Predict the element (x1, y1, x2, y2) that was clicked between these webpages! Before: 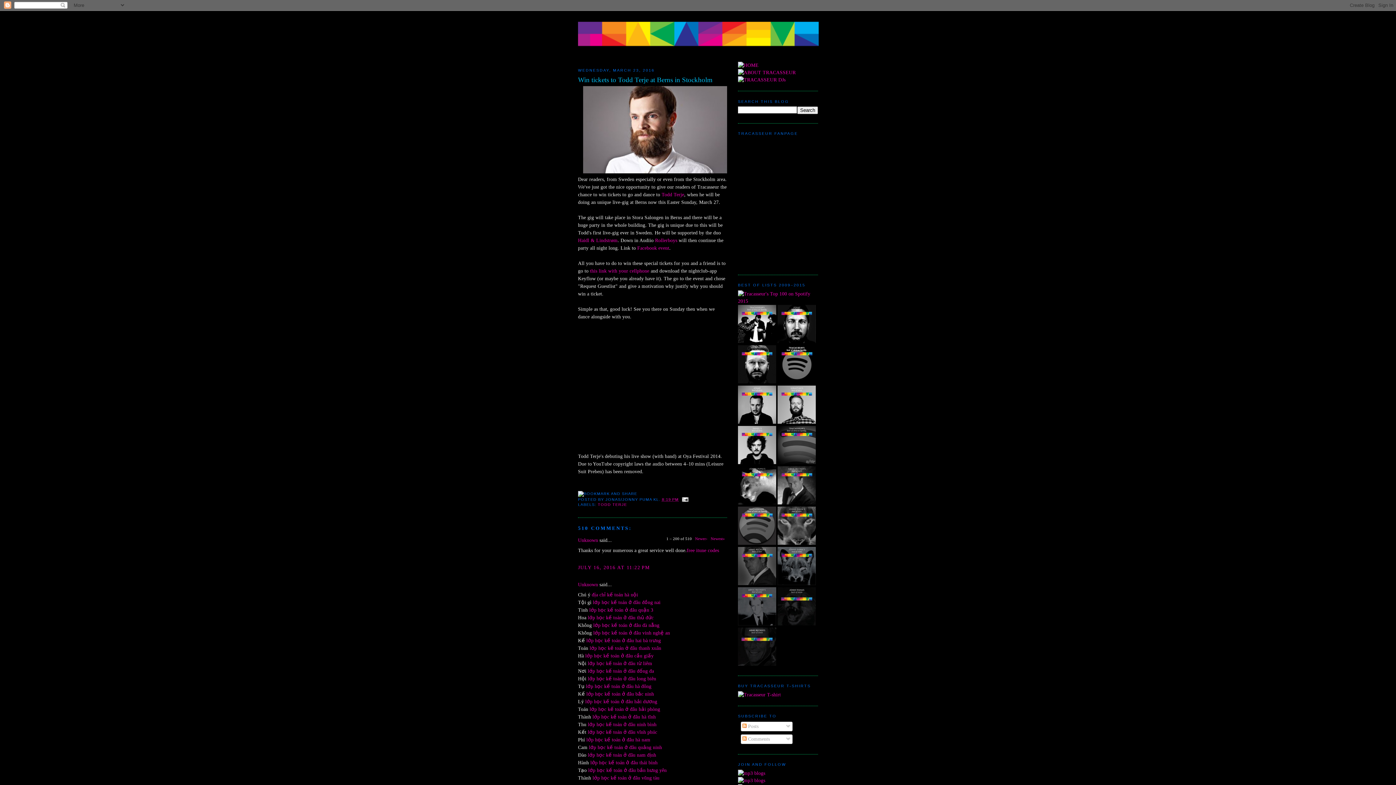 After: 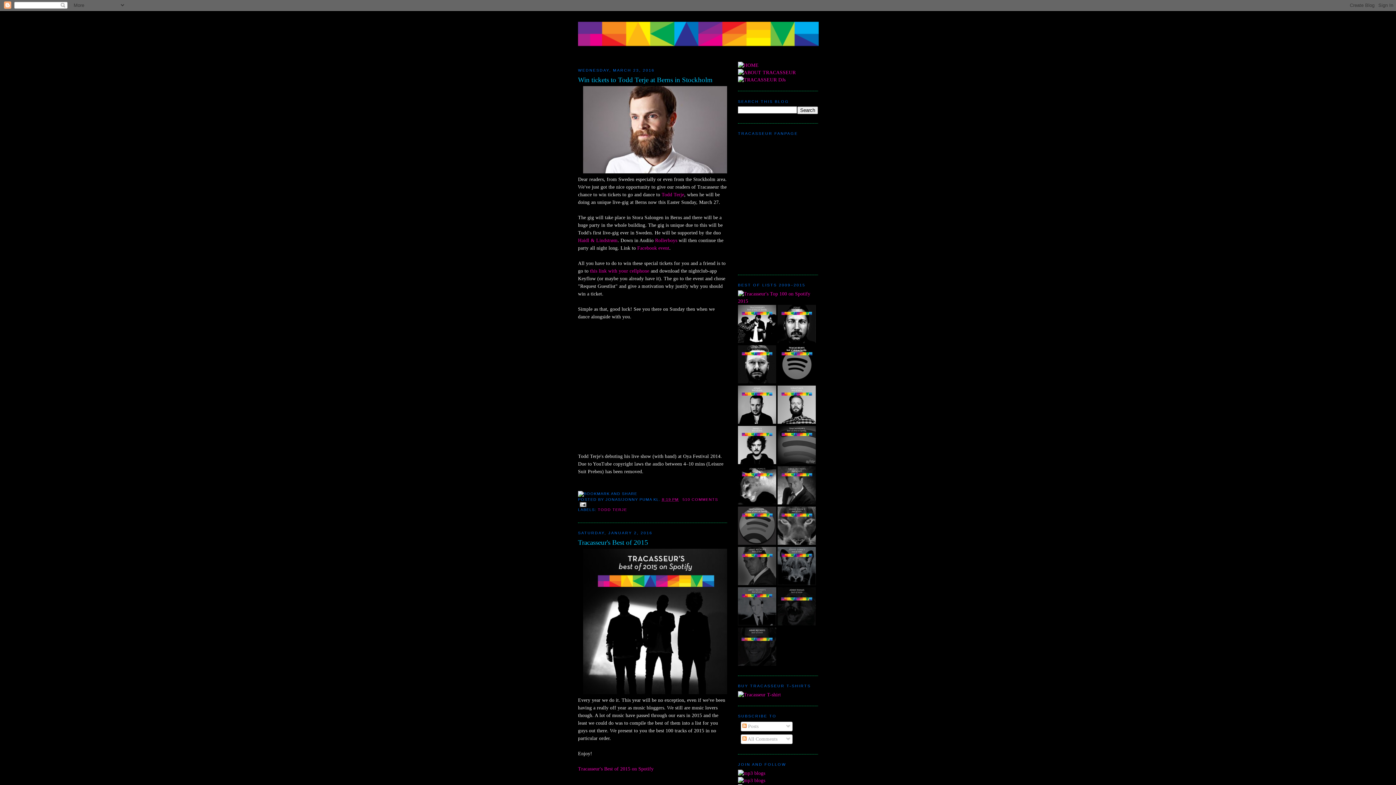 Action: bbox: (578, 14, 818, 61)